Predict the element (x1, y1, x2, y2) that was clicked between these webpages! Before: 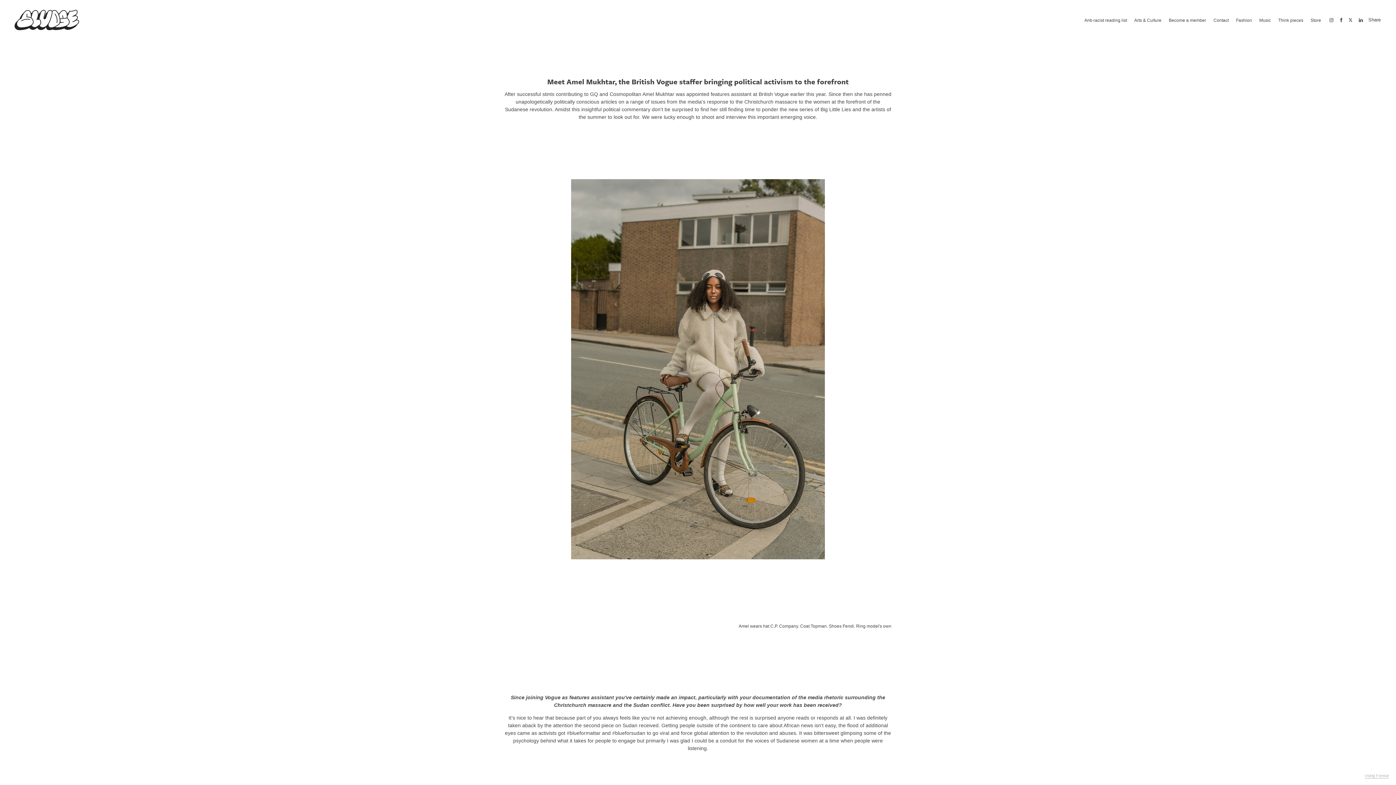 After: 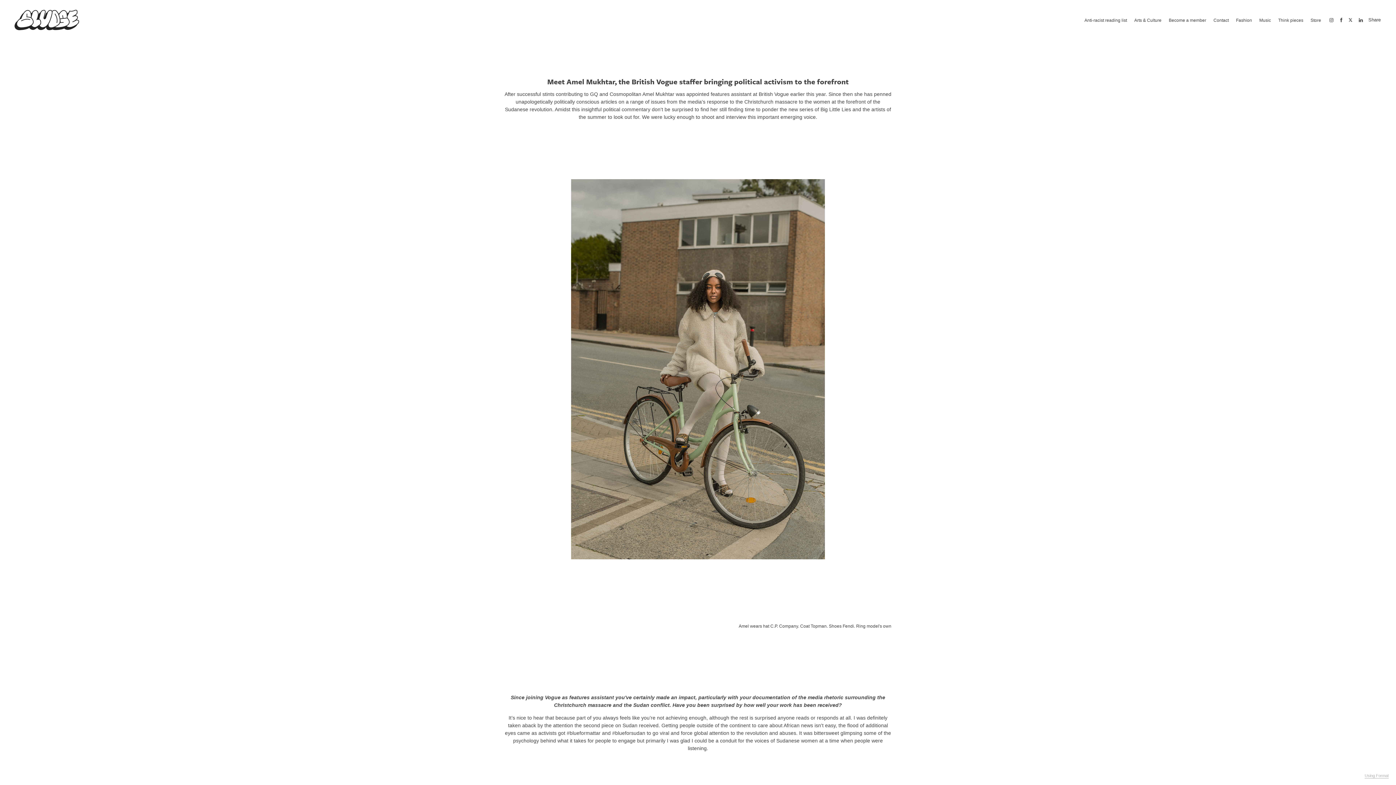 Action: bbox: (1358, 17, 1363, 21)